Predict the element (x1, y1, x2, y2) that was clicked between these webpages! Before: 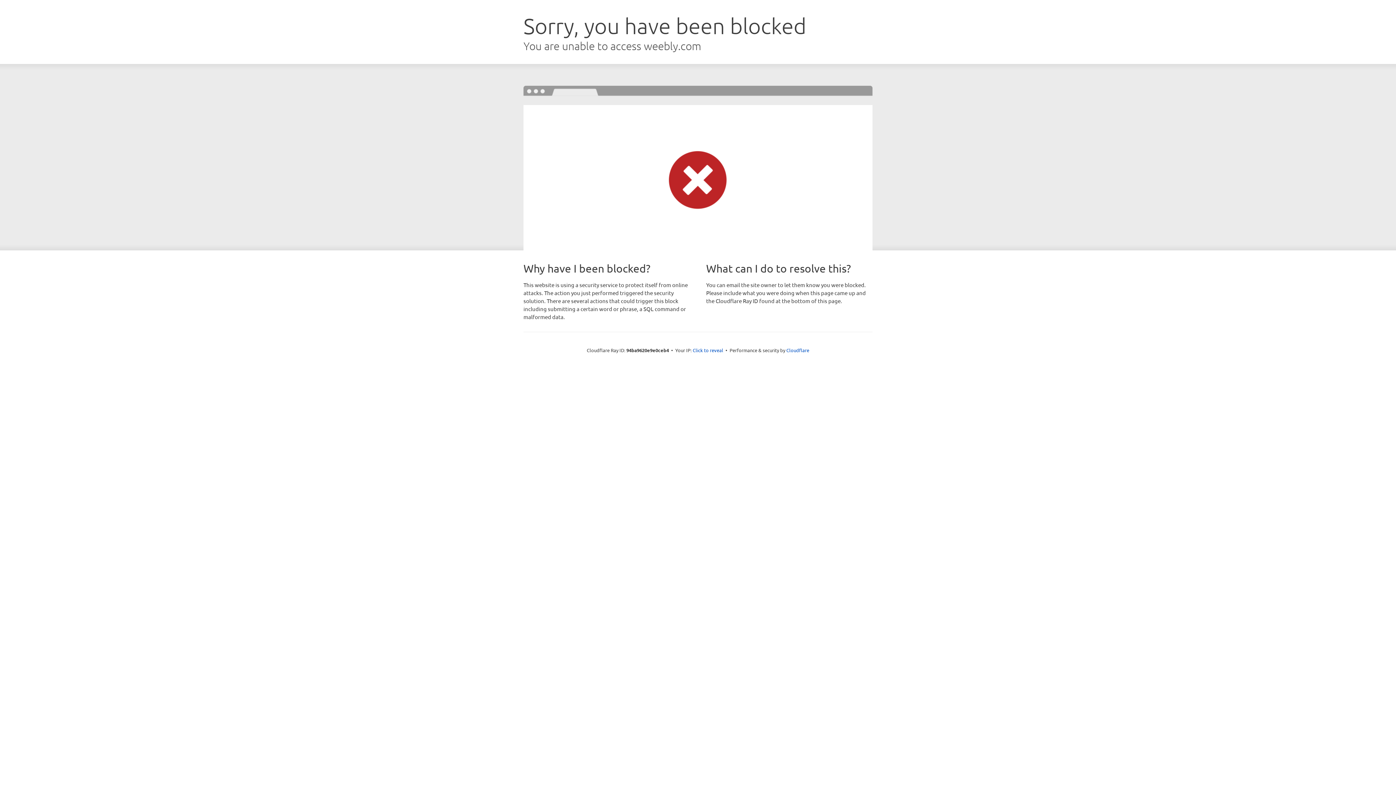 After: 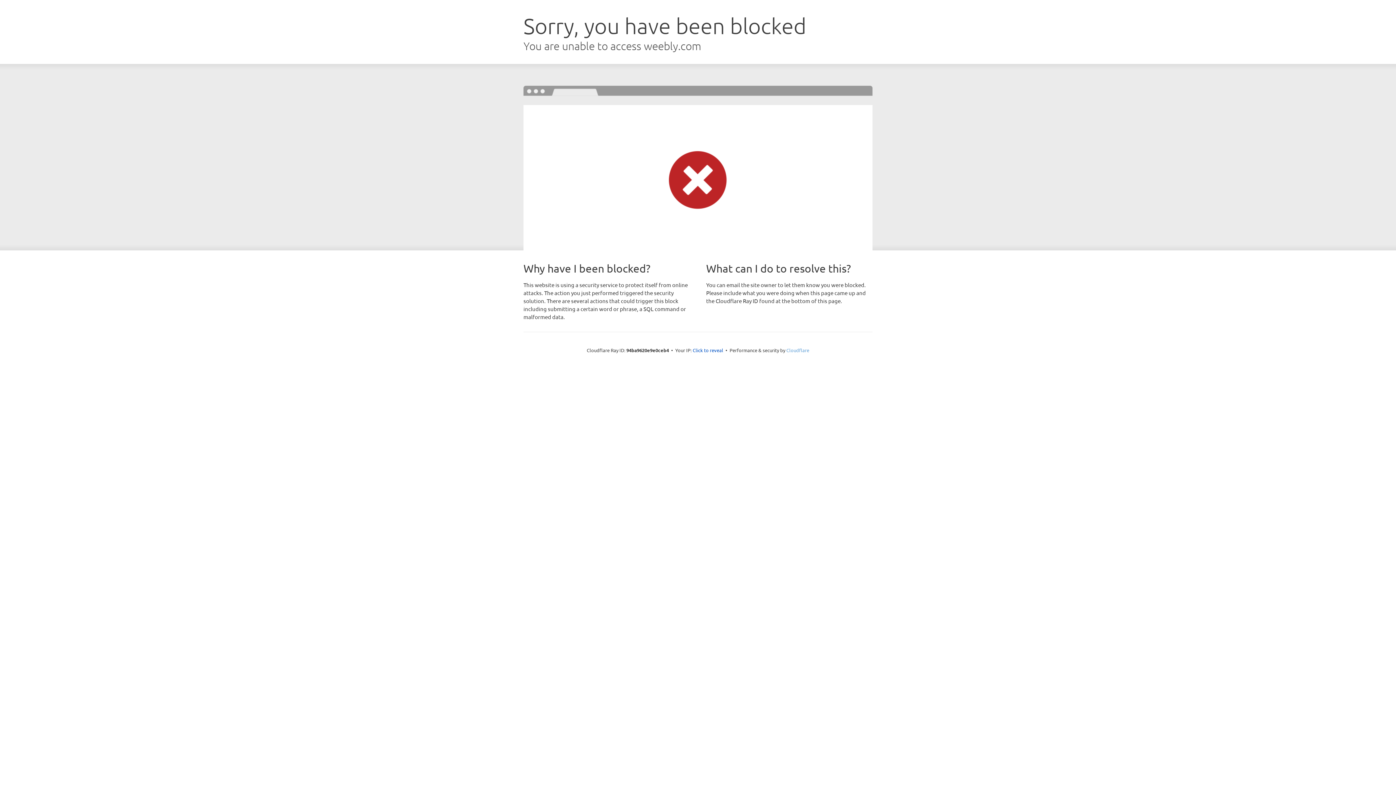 Action: bbox: (786, 347, 809, 353) label: Cloudflare